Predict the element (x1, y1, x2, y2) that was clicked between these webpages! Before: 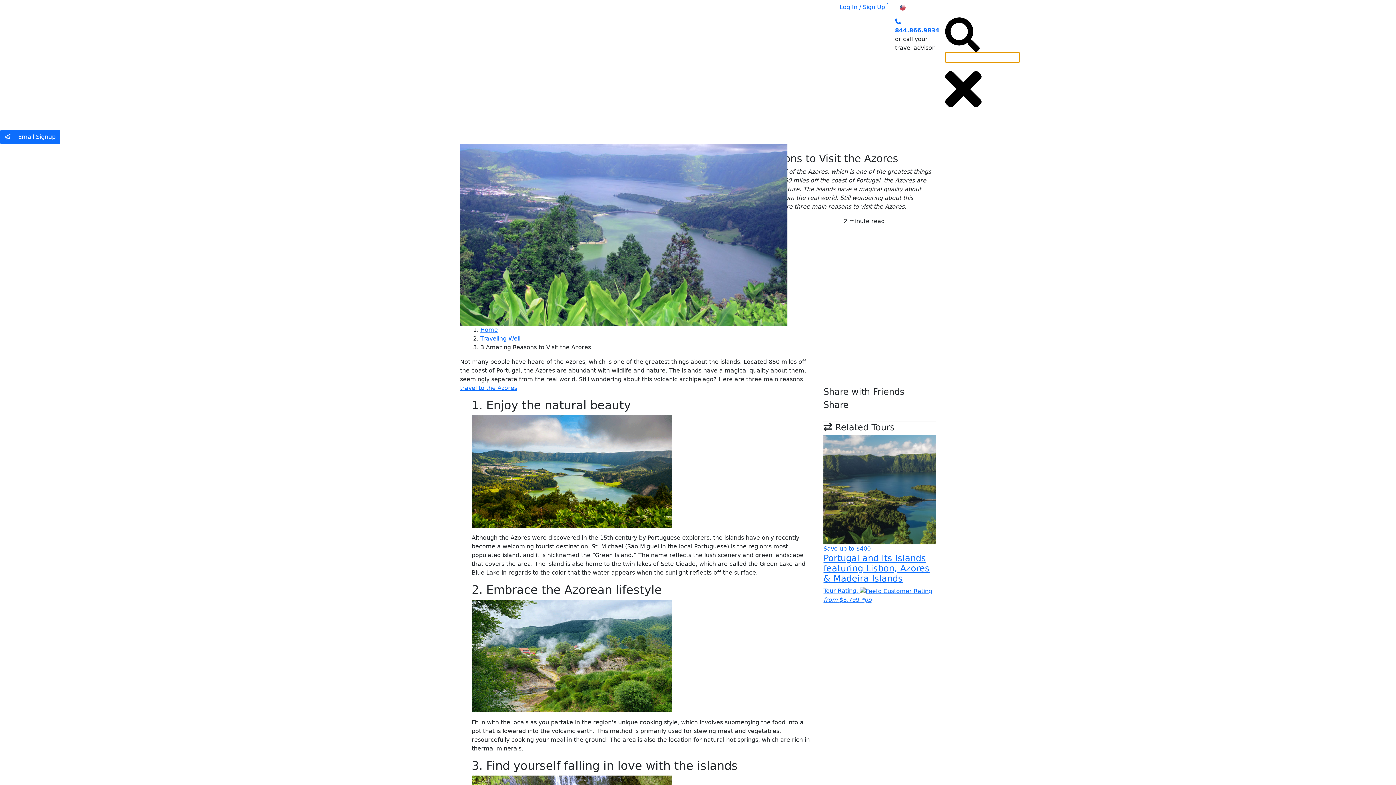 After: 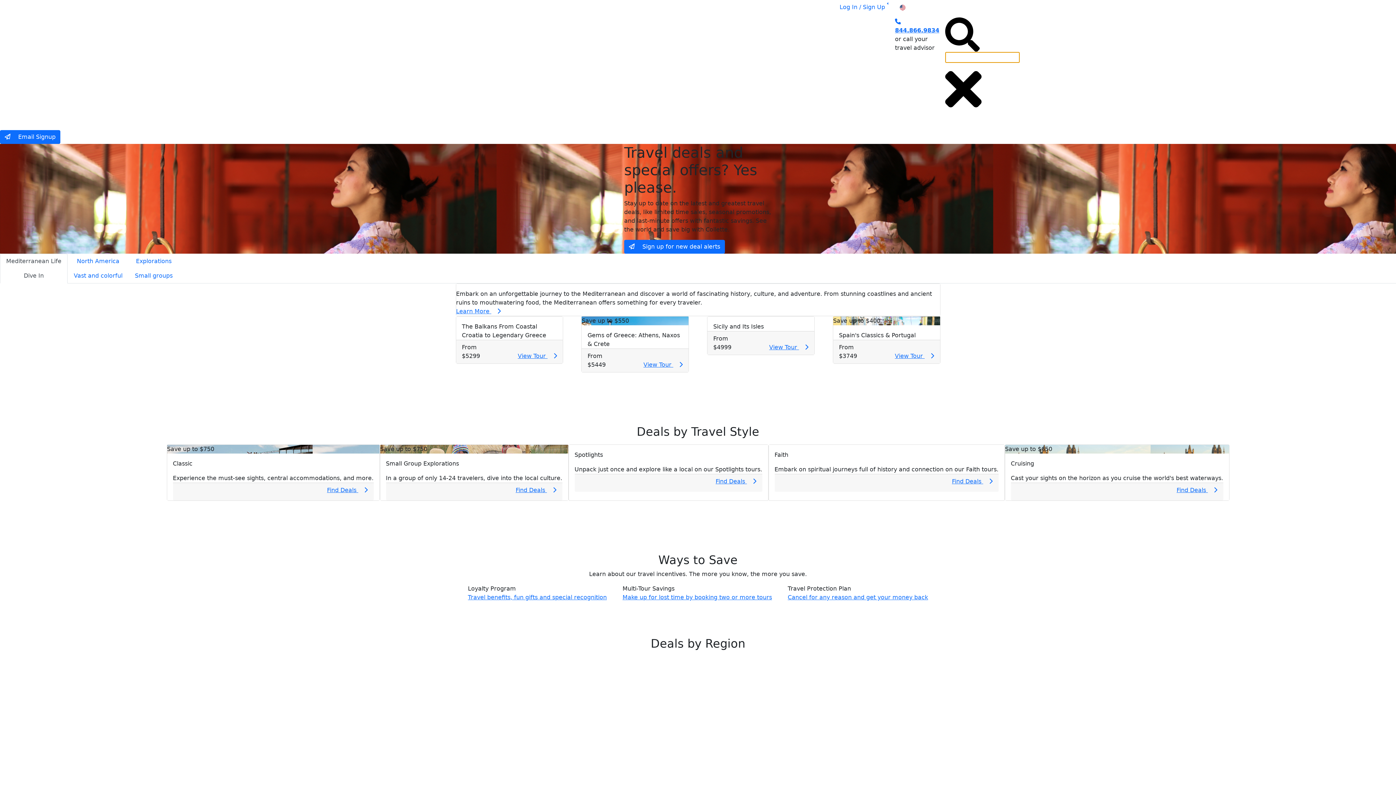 Action: bbox: (723, 59, 745, 73) label: Deals